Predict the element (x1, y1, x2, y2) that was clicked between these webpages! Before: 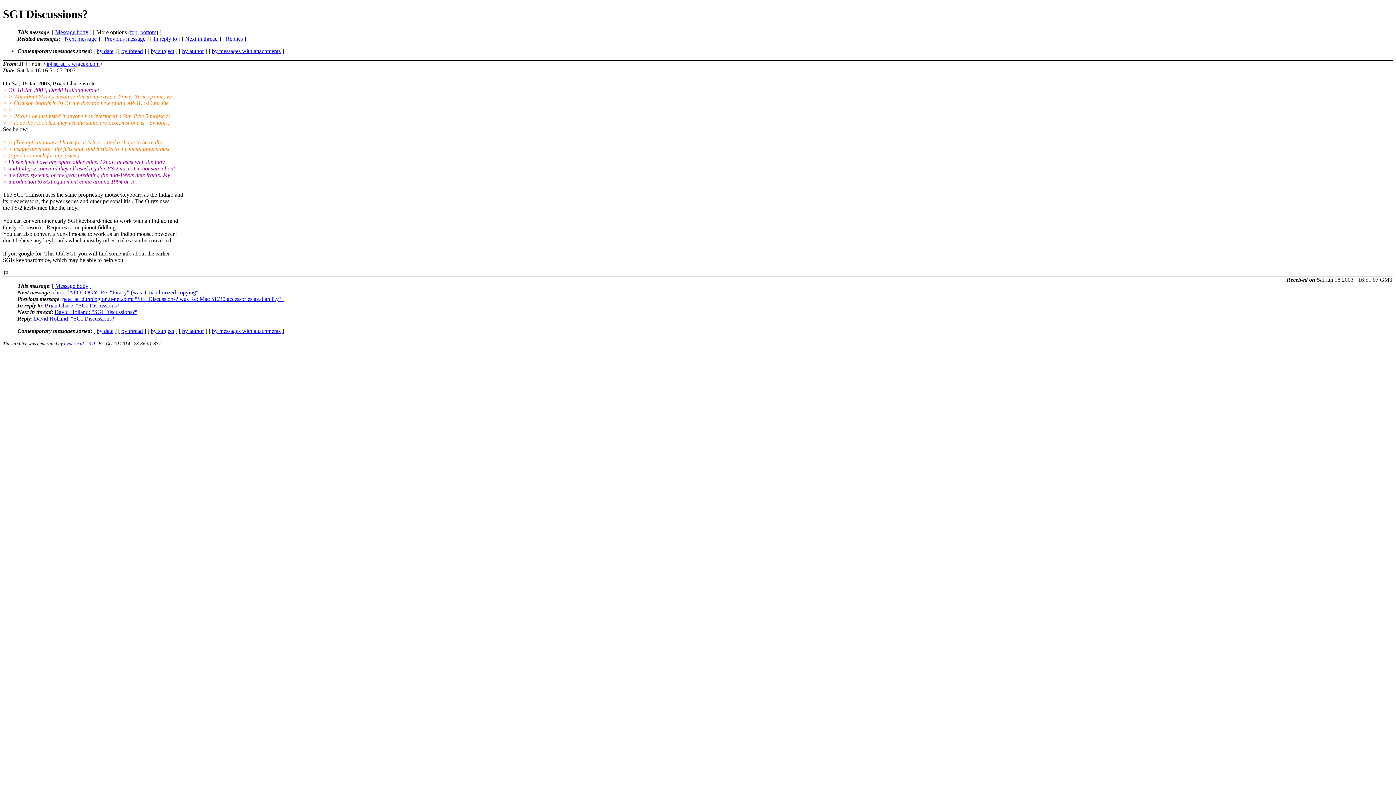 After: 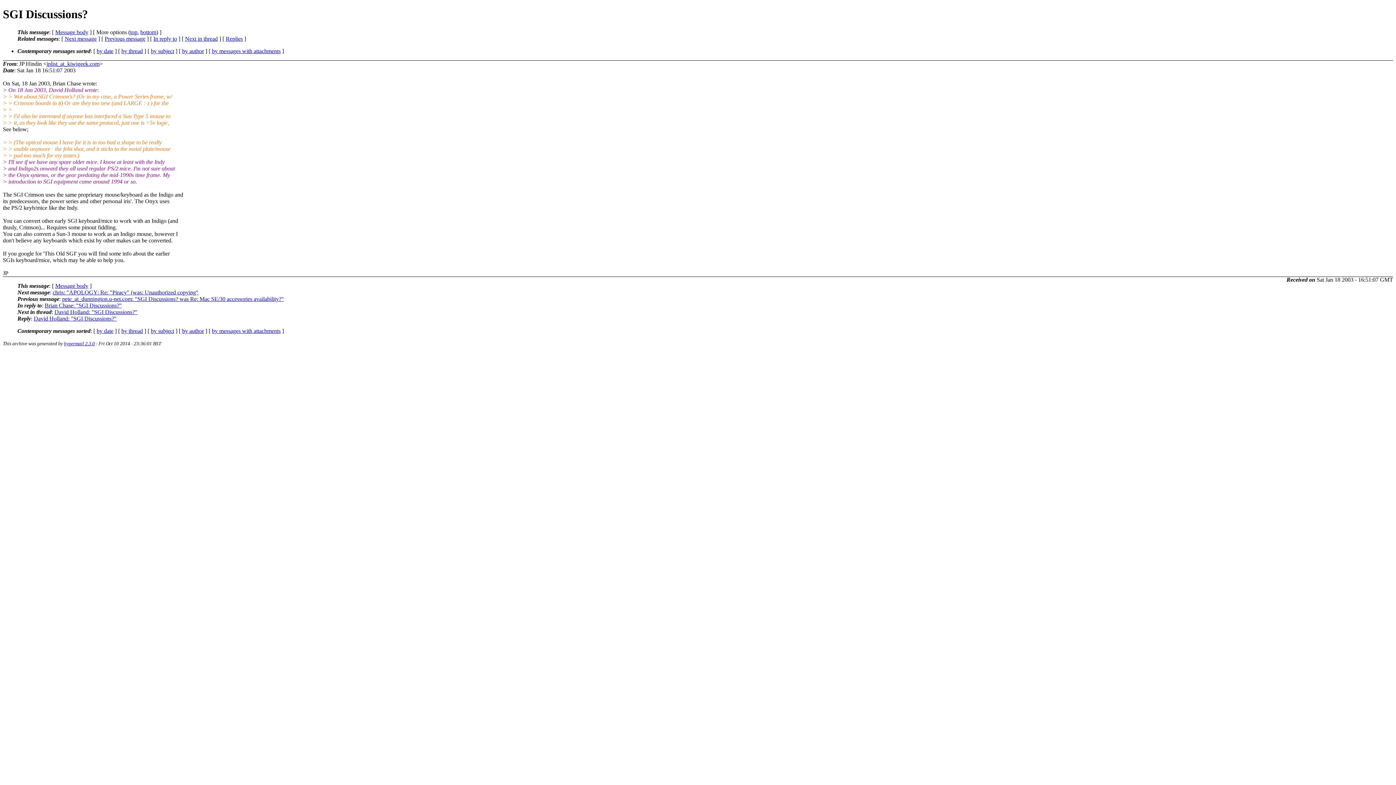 Action: label: bottom bbox: (140, 29, 156, 35)